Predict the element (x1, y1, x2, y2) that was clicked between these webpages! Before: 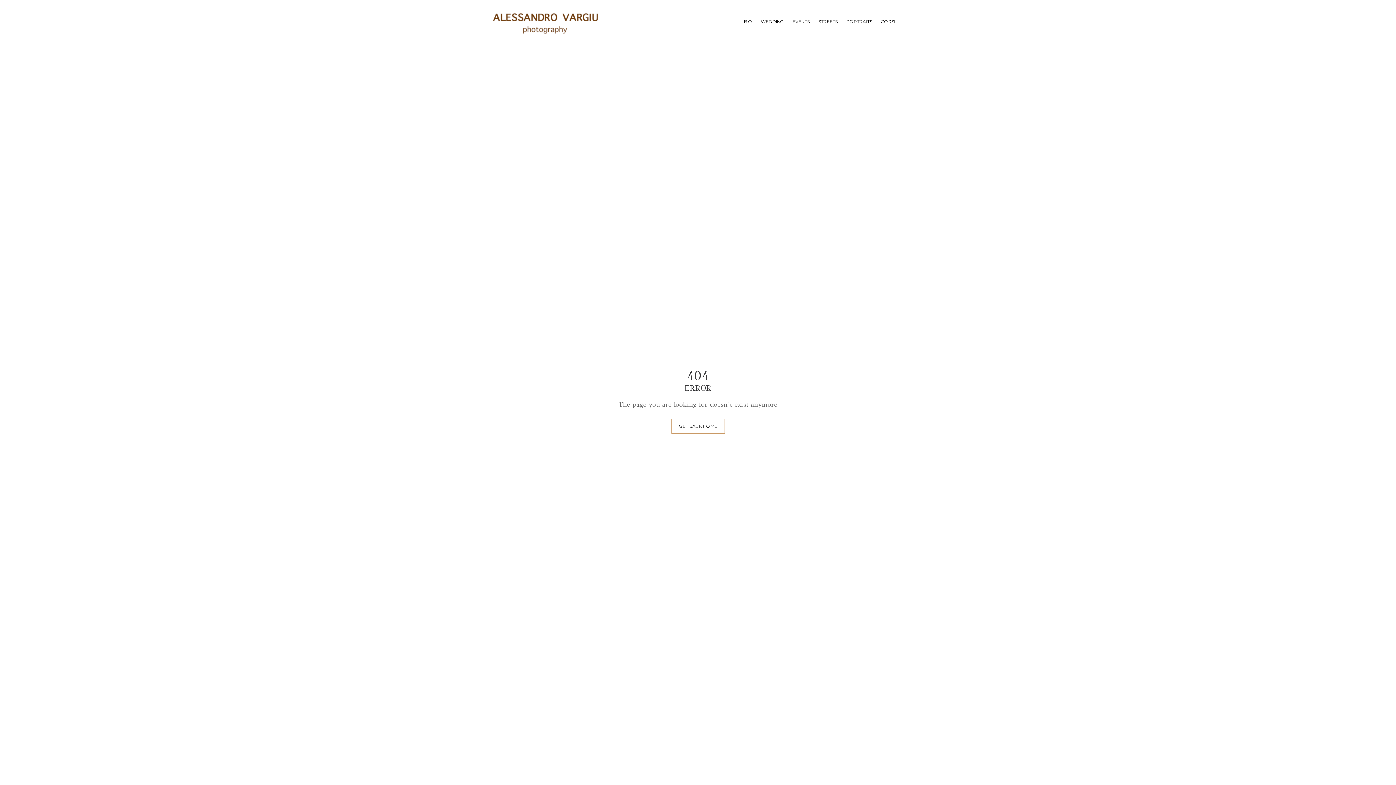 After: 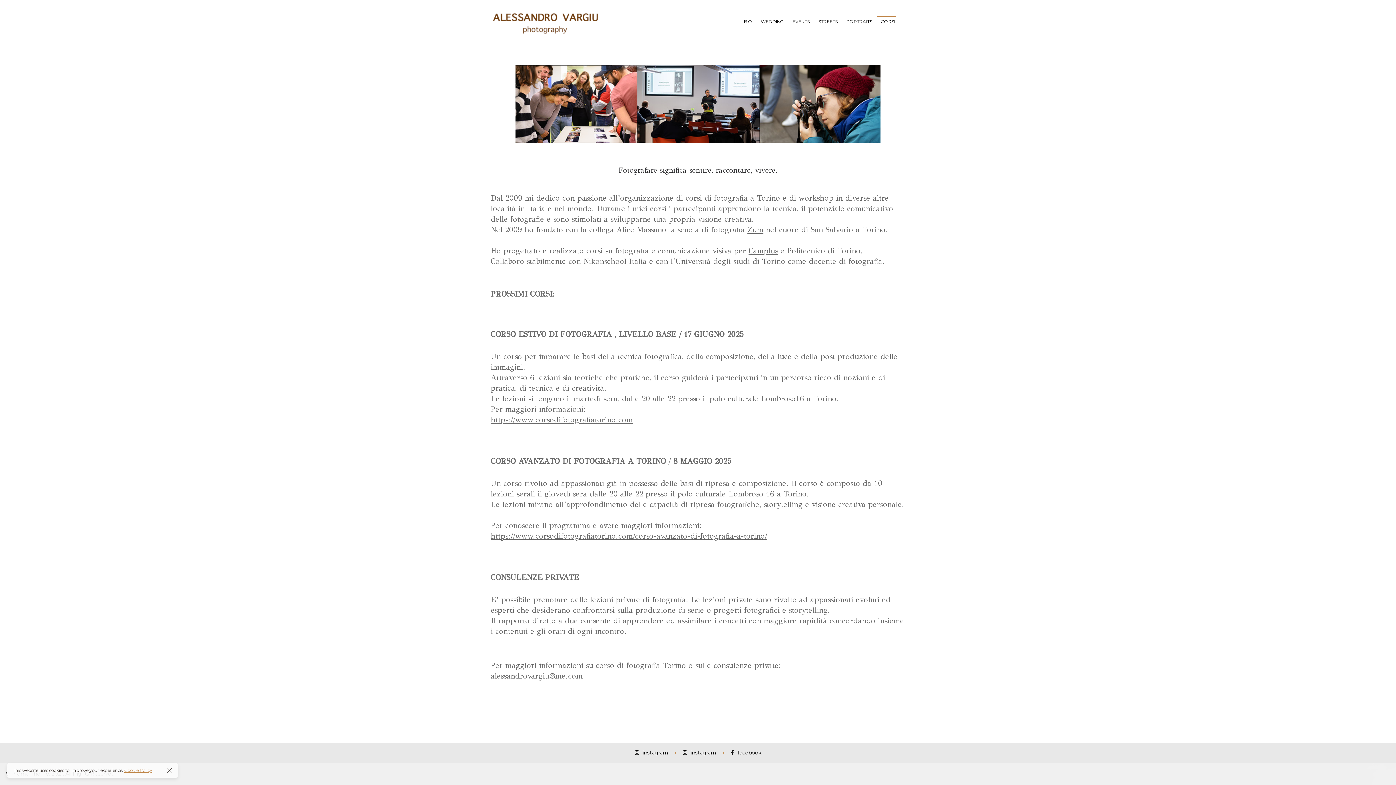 Action: bbox: (877, 8, 896, 35) label: CORSI